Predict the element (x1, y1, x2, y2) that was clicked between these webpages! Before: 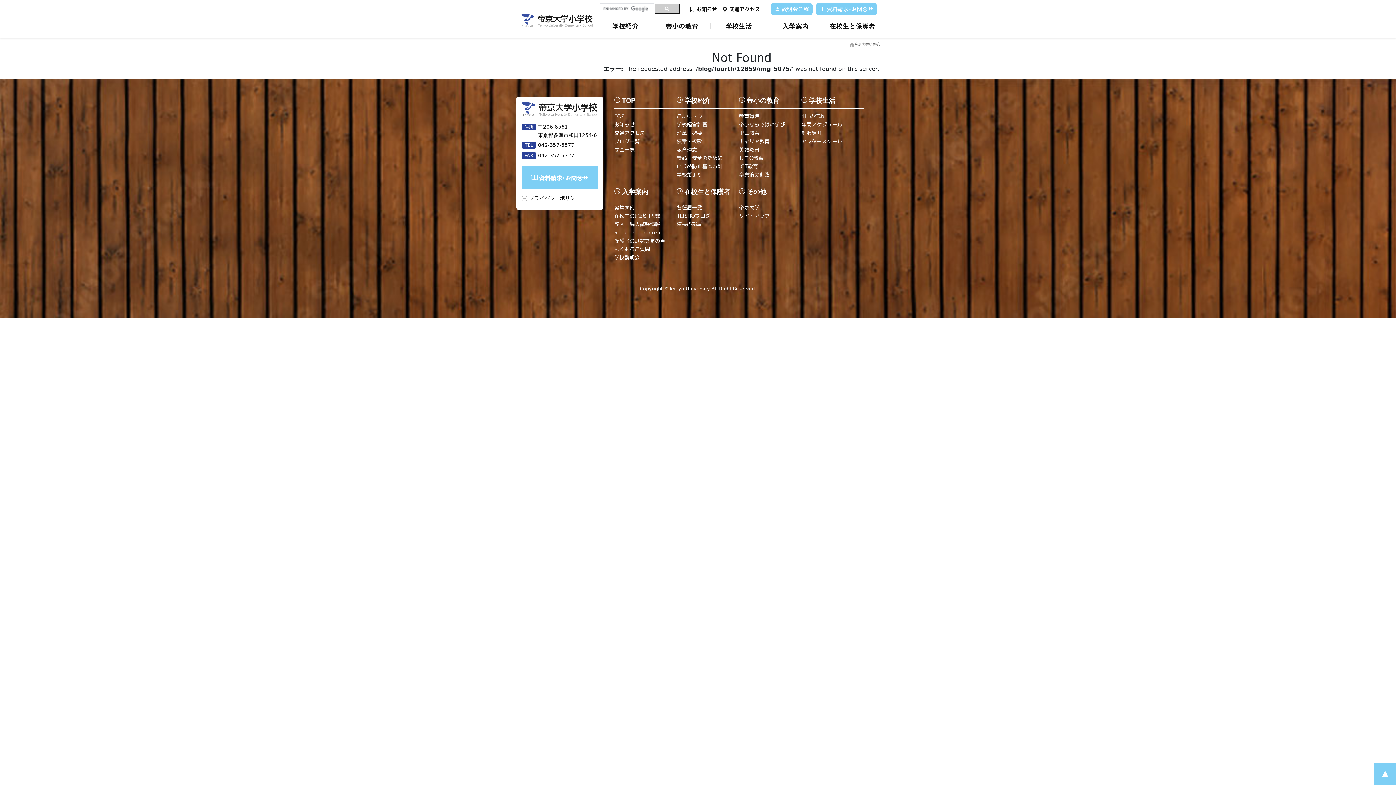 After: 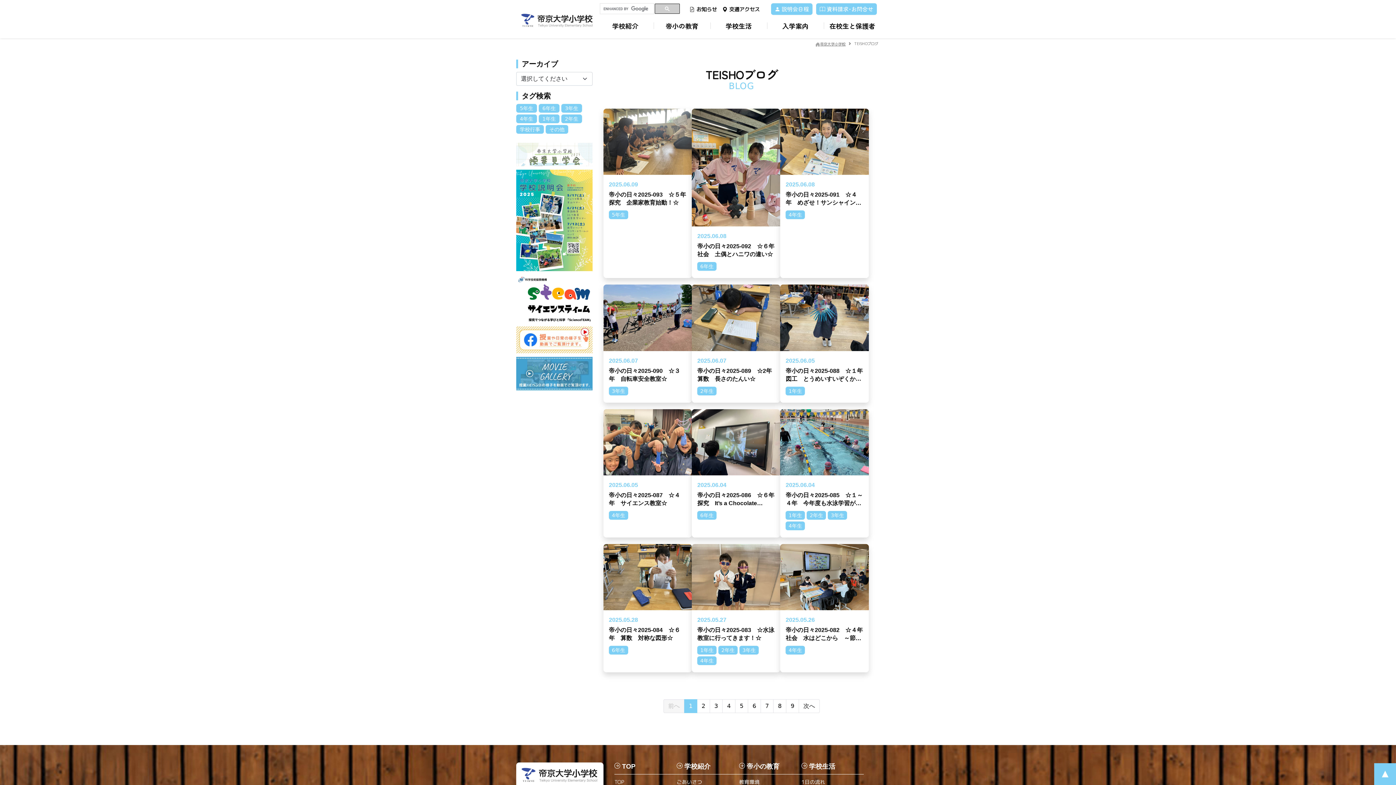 Action: bbox: (676, 212, 739, 219) label: TEISHOブログ